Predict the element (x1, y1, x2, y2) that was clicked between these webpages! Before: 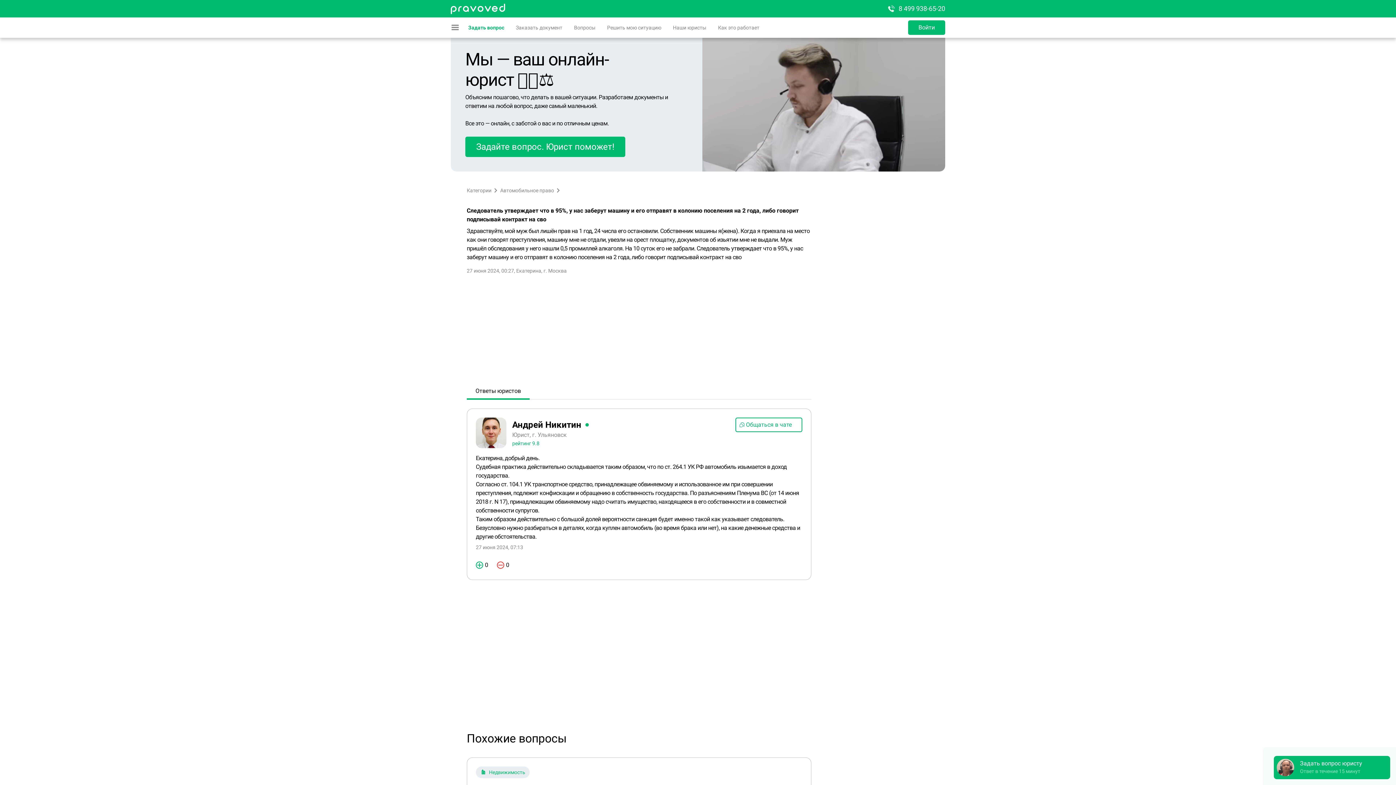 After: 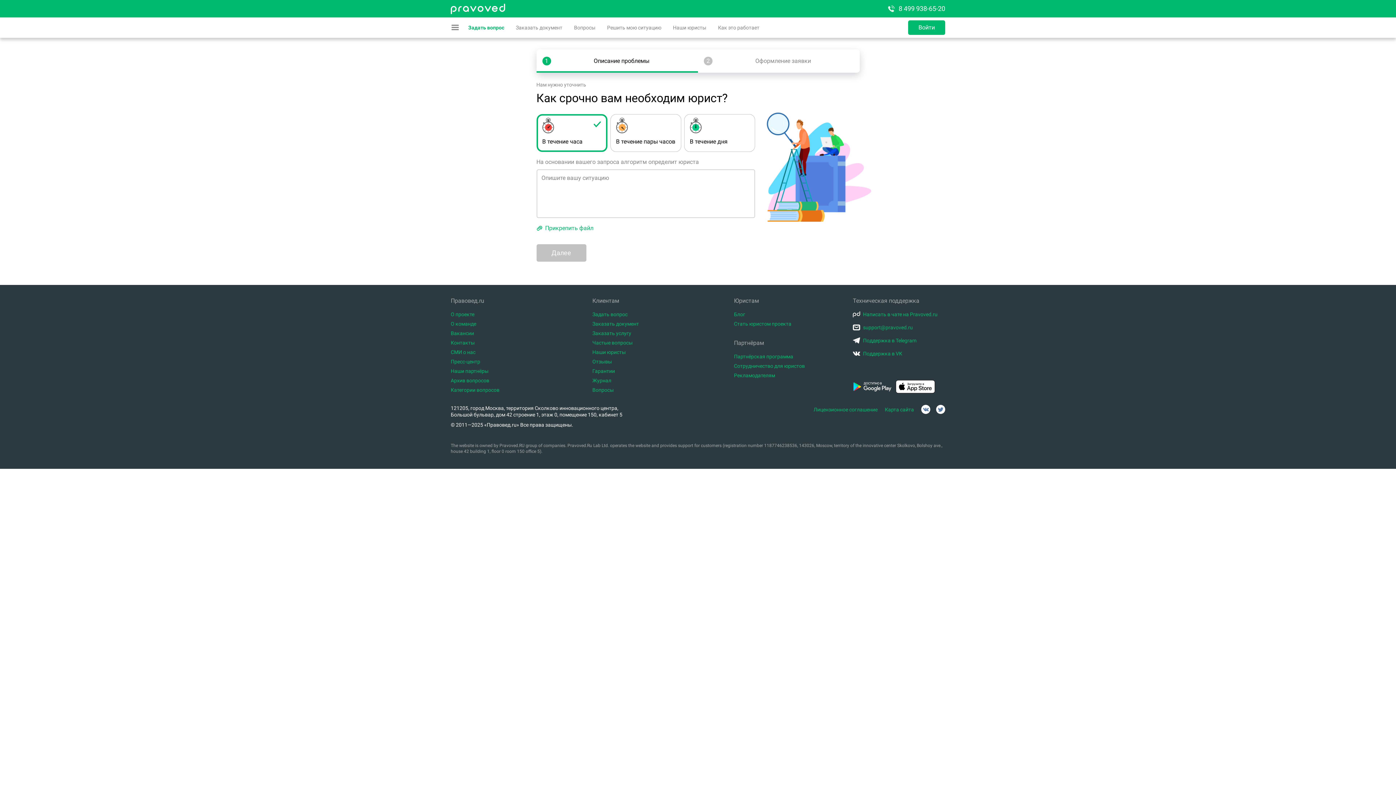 Action: label: Задать вопрос bbox: (468, 17, 504, 37)